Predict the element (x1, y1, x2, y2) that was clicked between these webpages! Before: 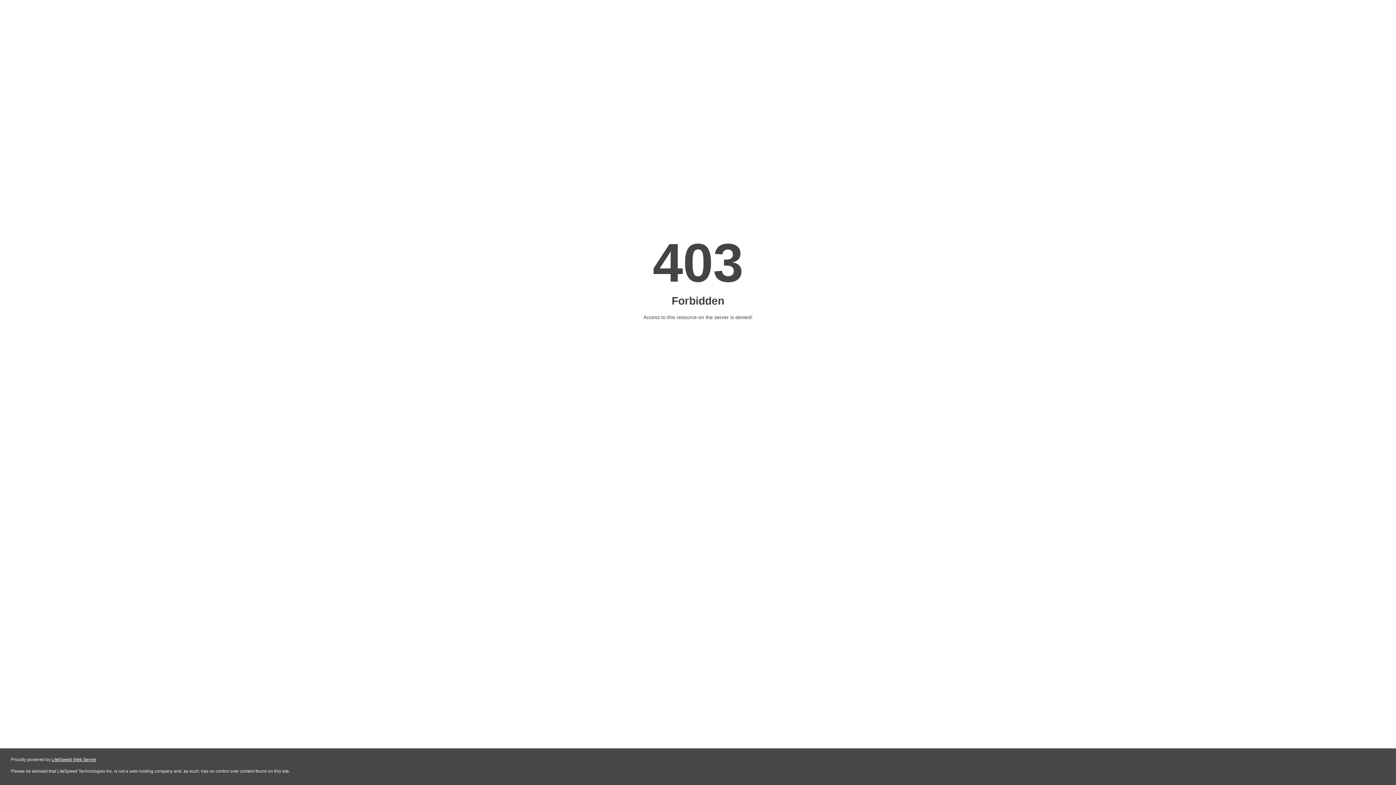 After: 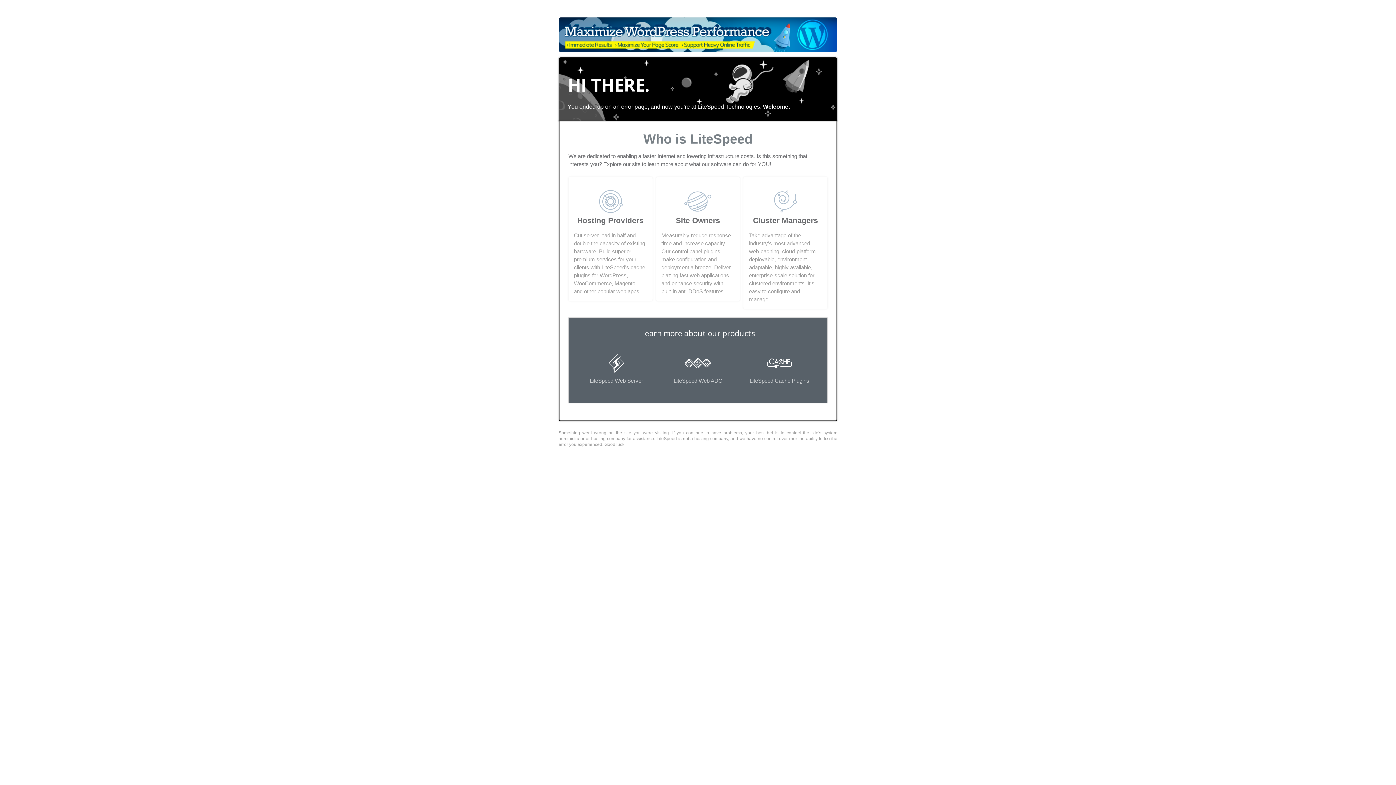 Action: label: LiteSpeed Web Server bbox: (51, 757, 96, 762)